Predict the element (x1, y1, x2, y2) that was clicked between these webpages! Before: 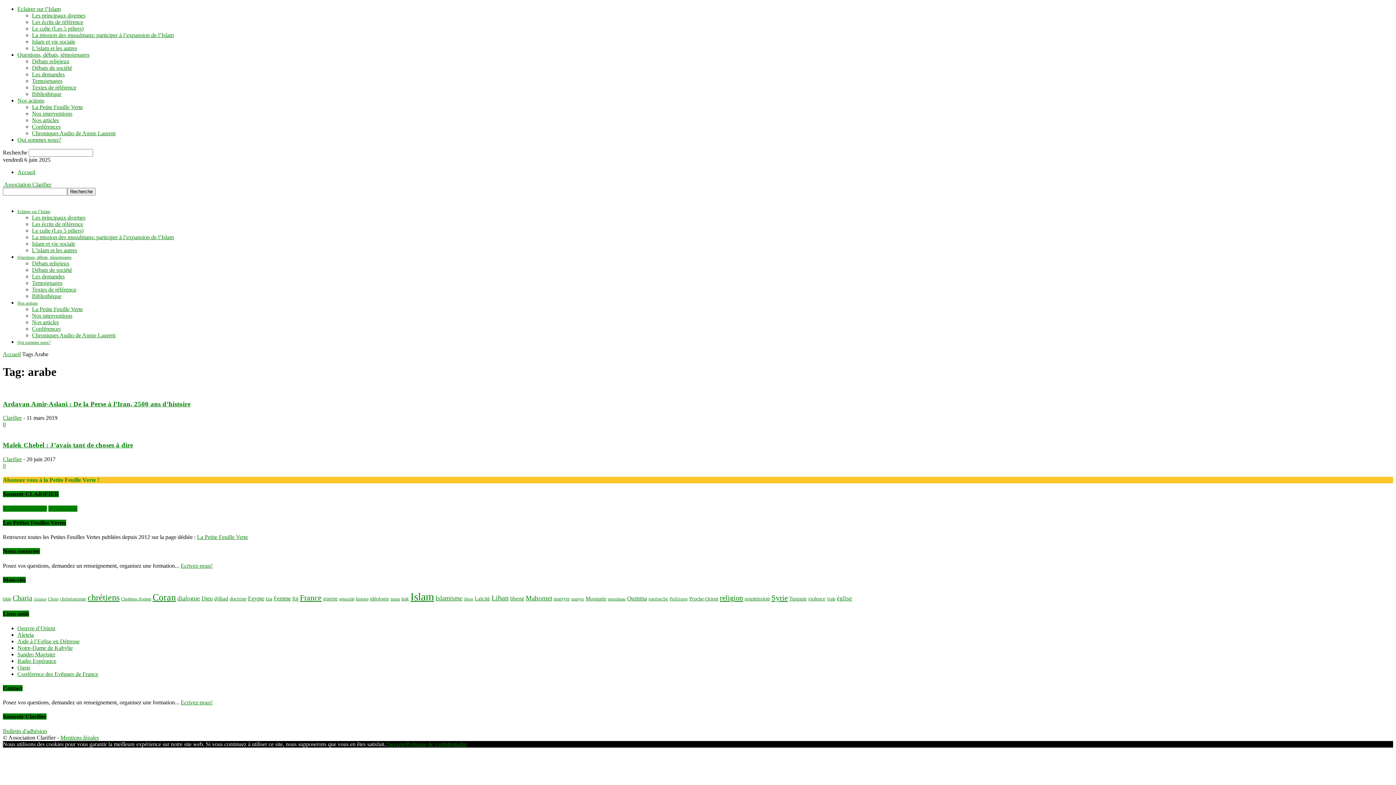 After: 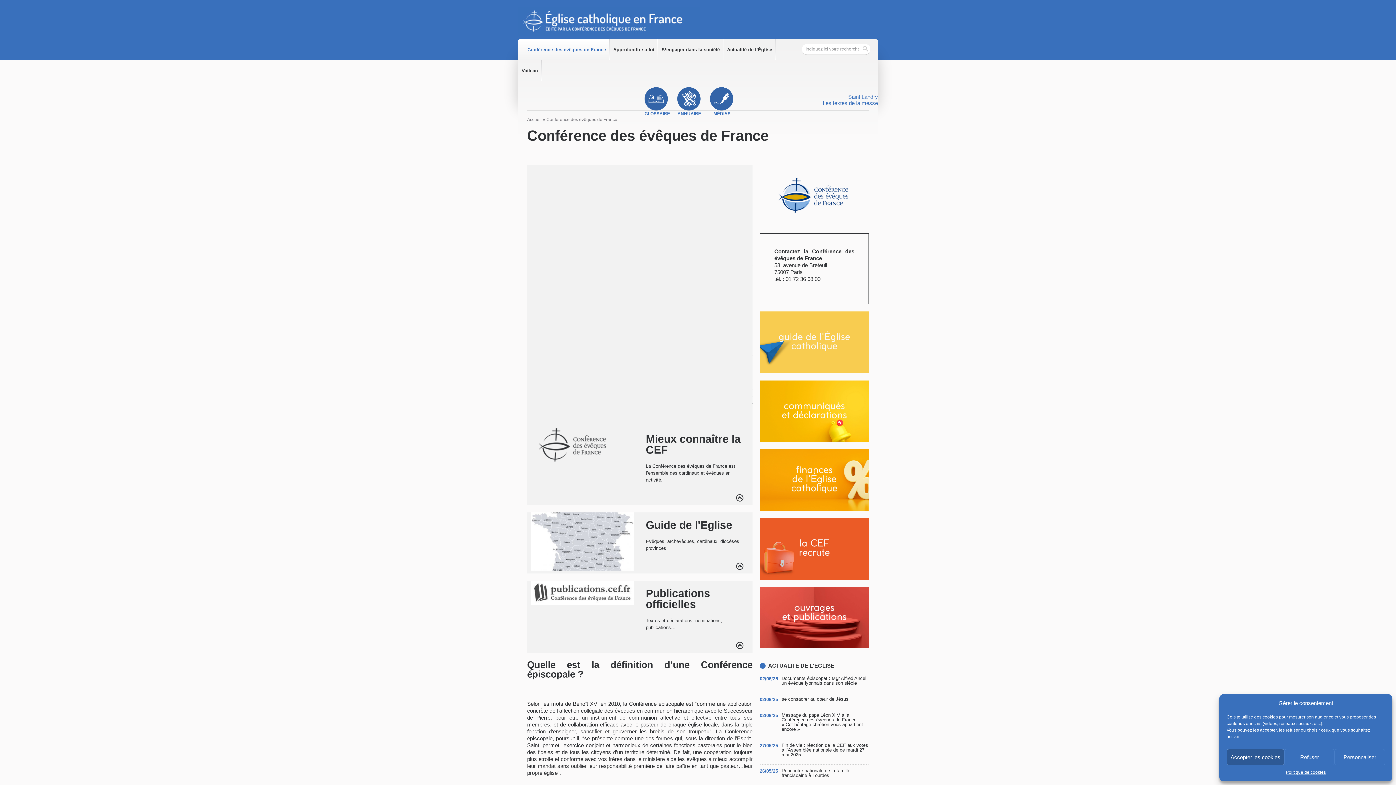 Action: bbox: (17, 671, 98, 677) label: Conférence des Evêques de France